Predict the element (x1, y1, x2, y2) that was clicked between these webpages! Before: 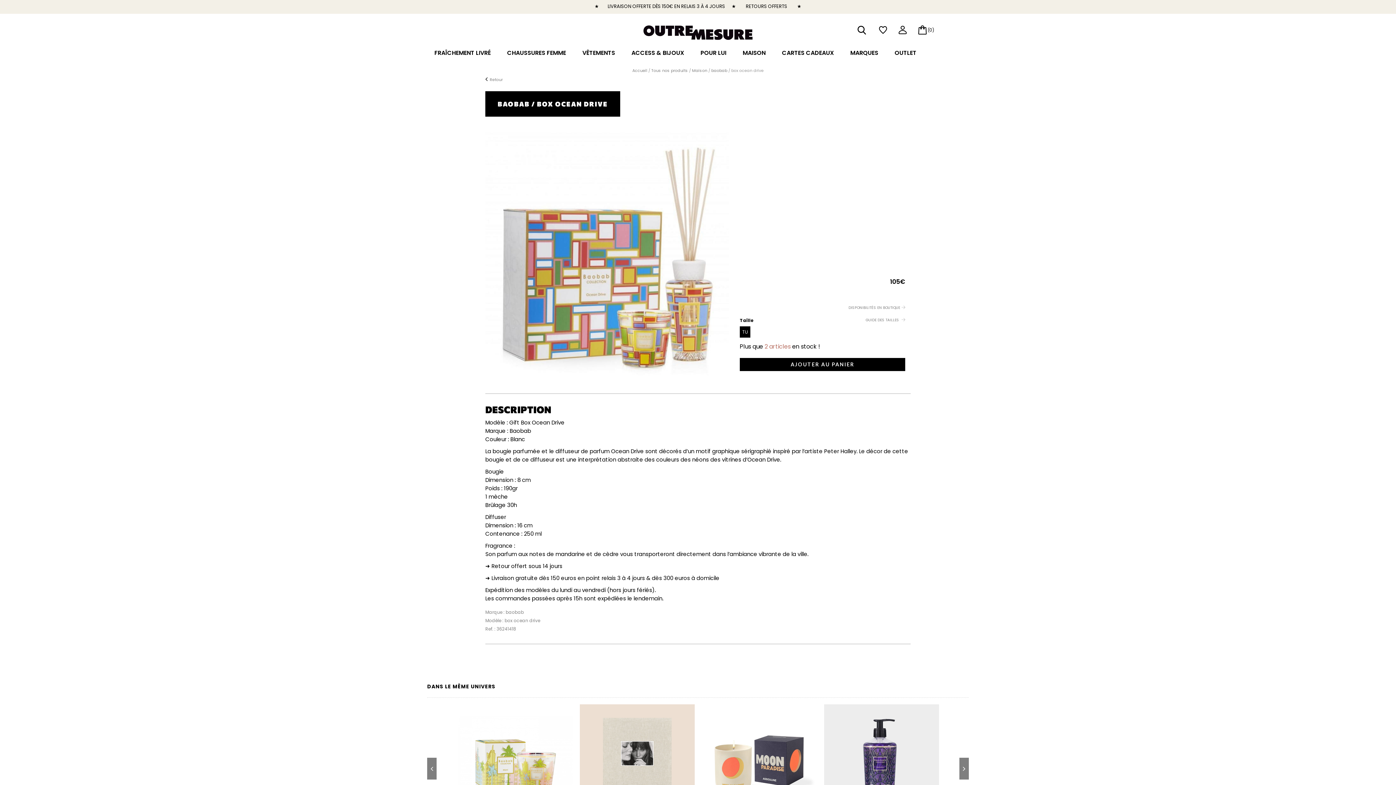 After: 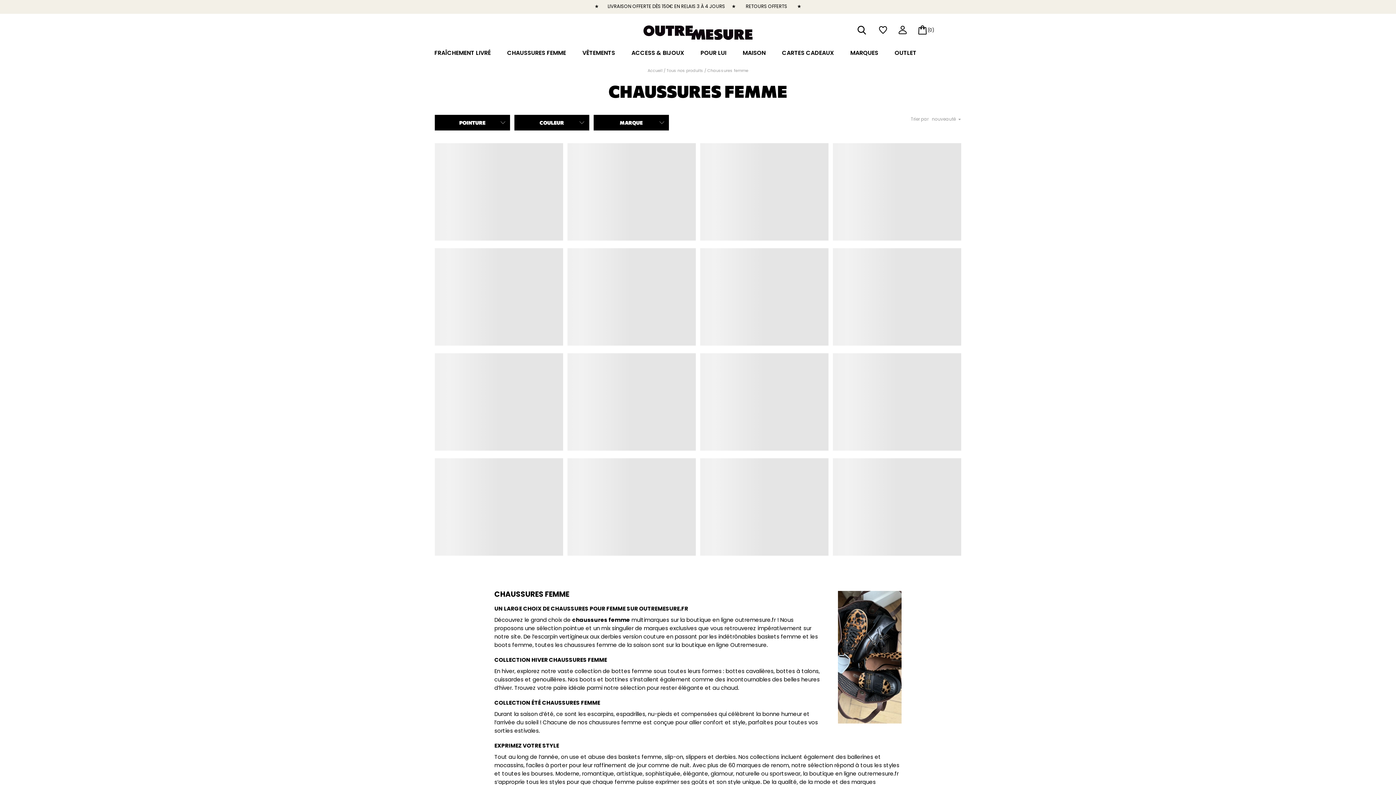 Action: label: CHAUSSURES FEMME bbox: (507, 48, 566, 57)